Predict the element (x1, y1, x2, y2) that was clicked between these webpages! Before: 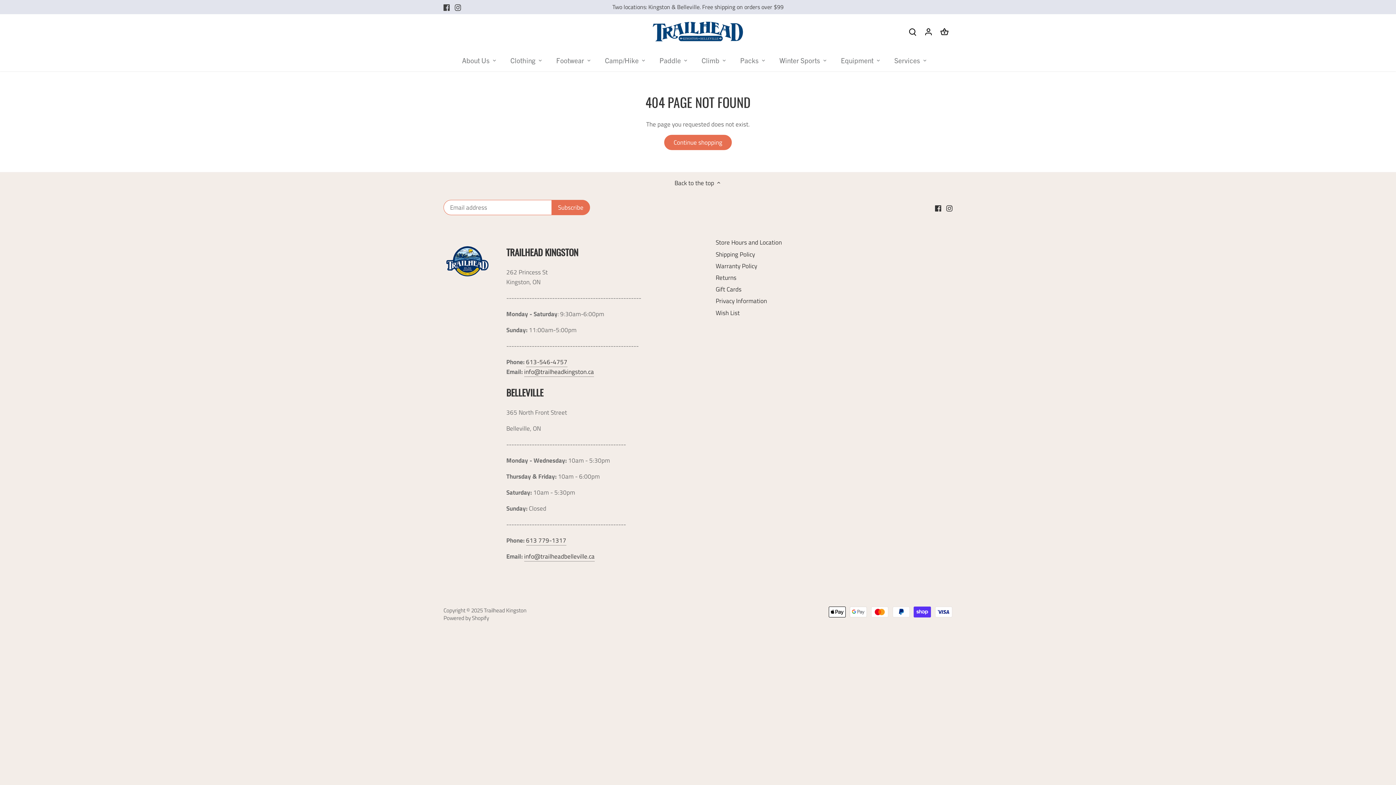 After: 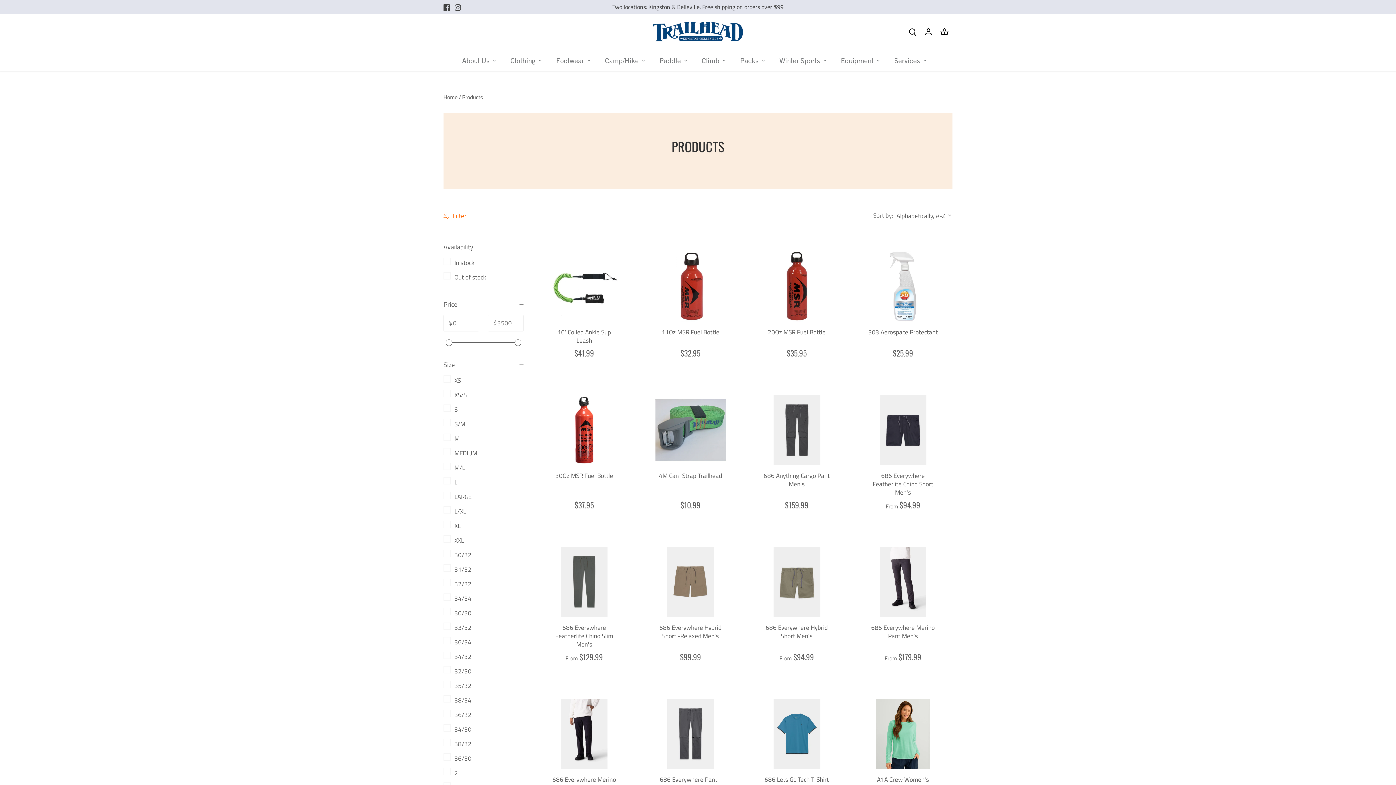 Action: label: Packs bbox: (733, 48, 765, 71)